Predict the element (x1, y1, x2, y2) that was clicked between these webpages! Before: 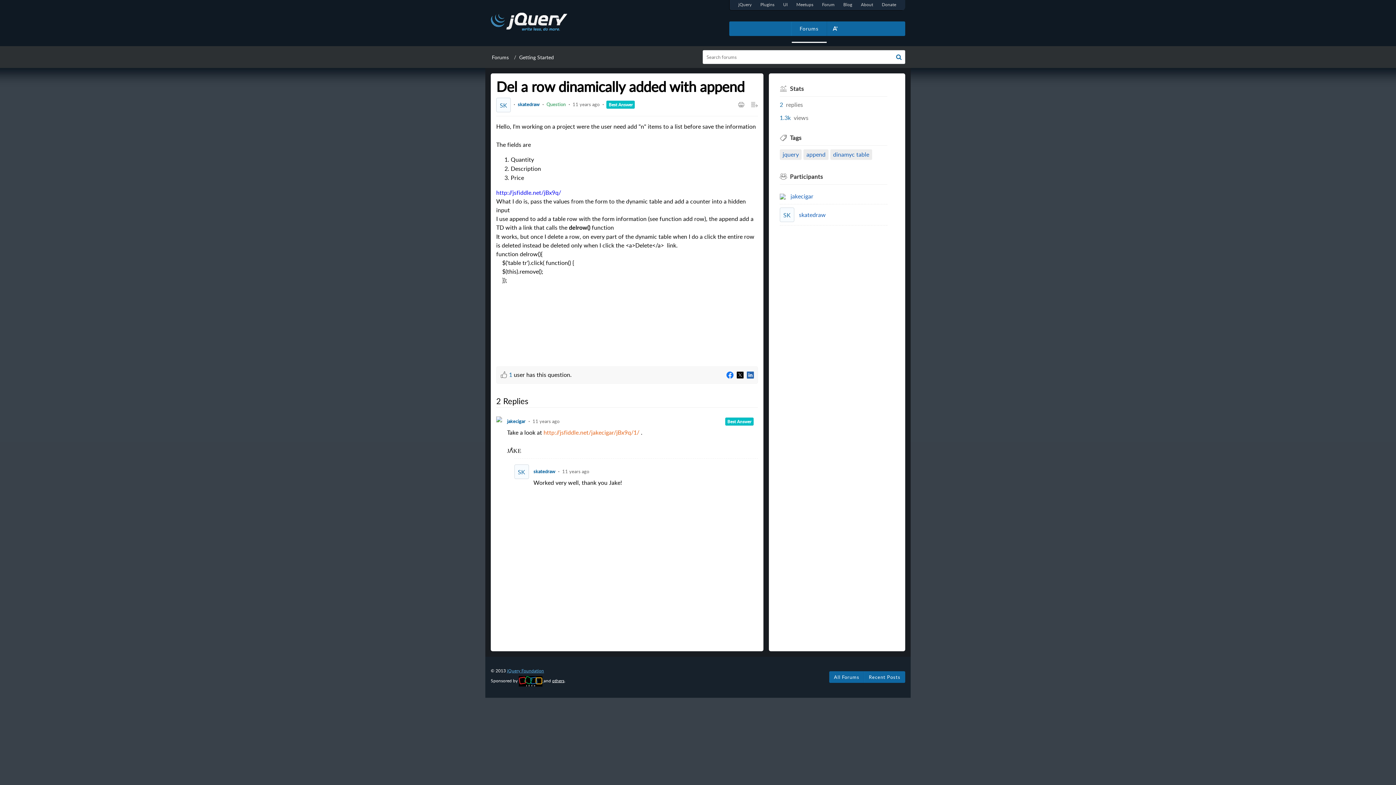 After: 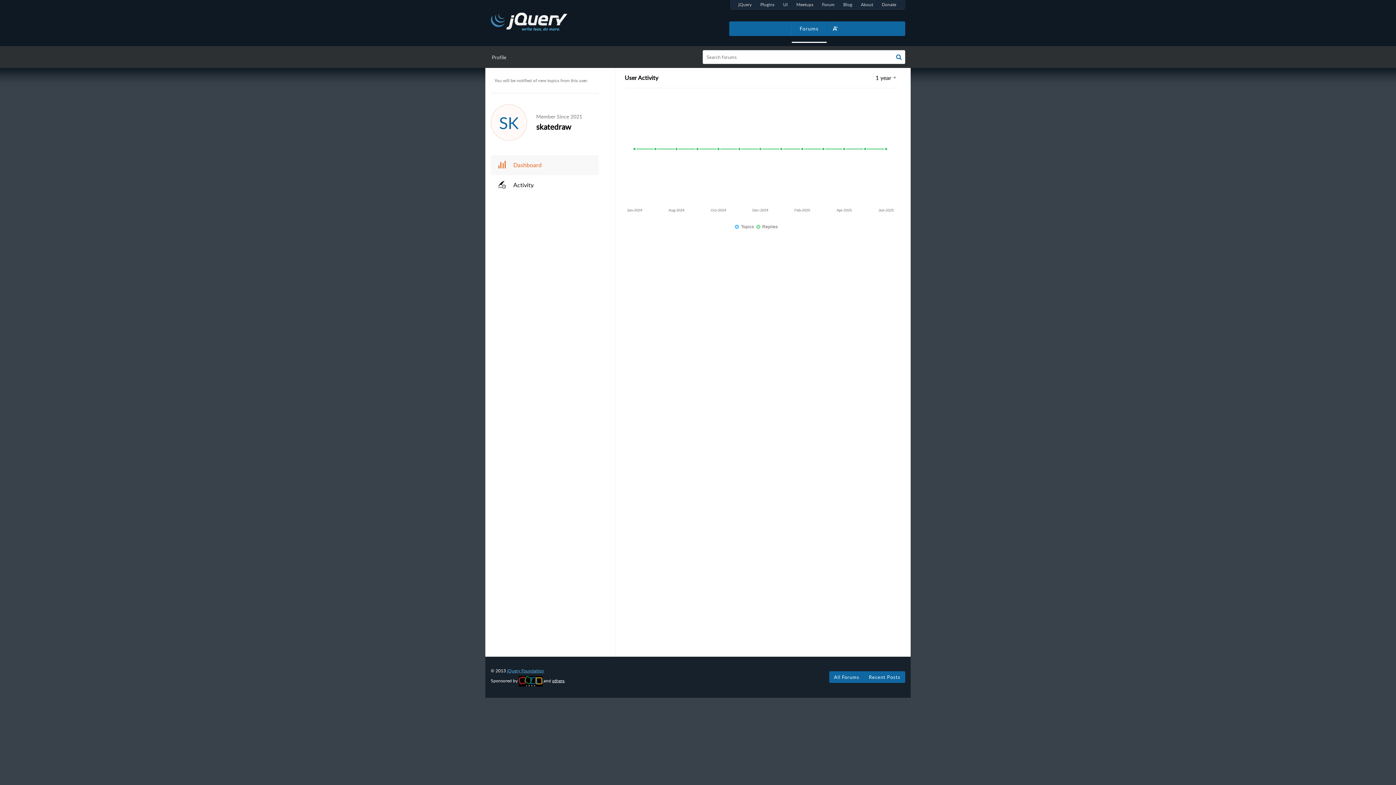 Action: bbox: (779, 210, 794, 218) label: SK